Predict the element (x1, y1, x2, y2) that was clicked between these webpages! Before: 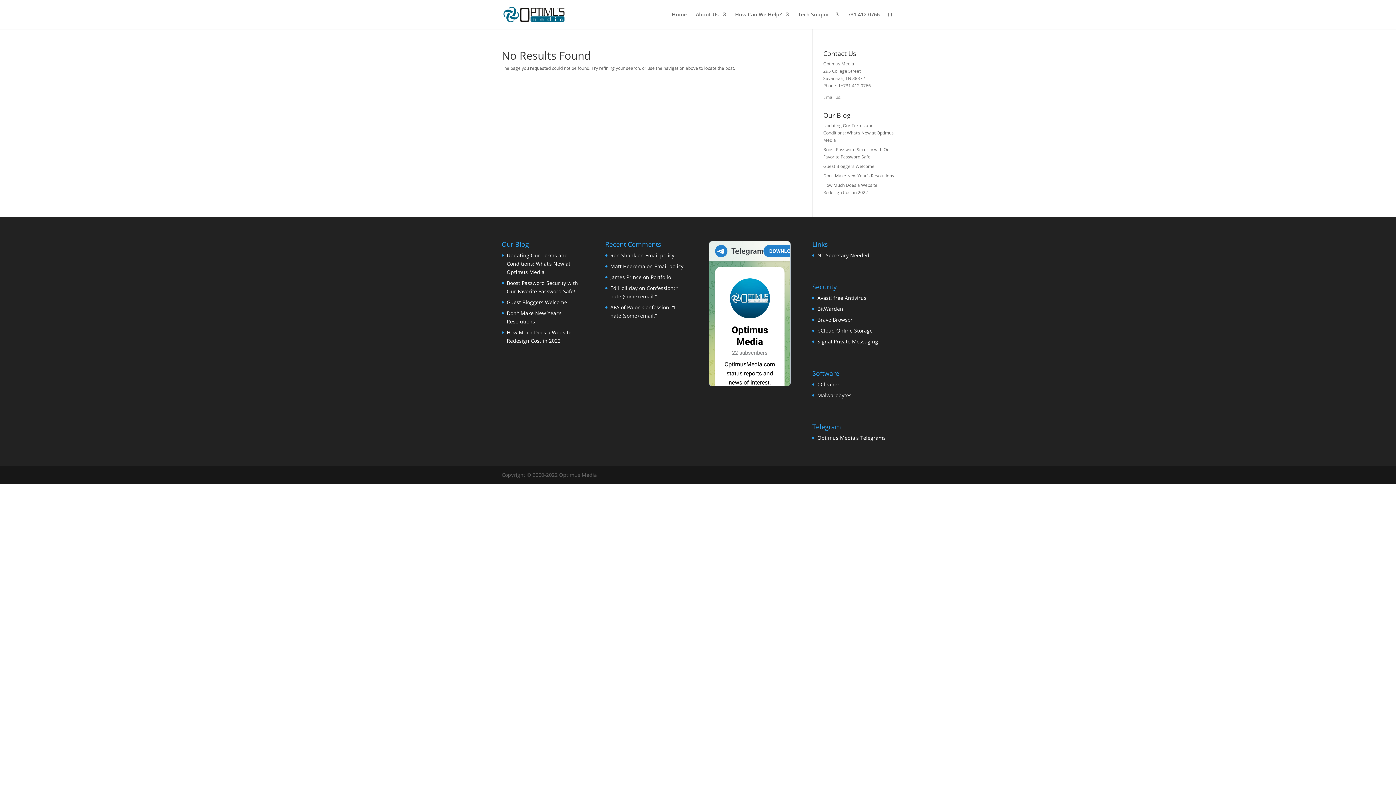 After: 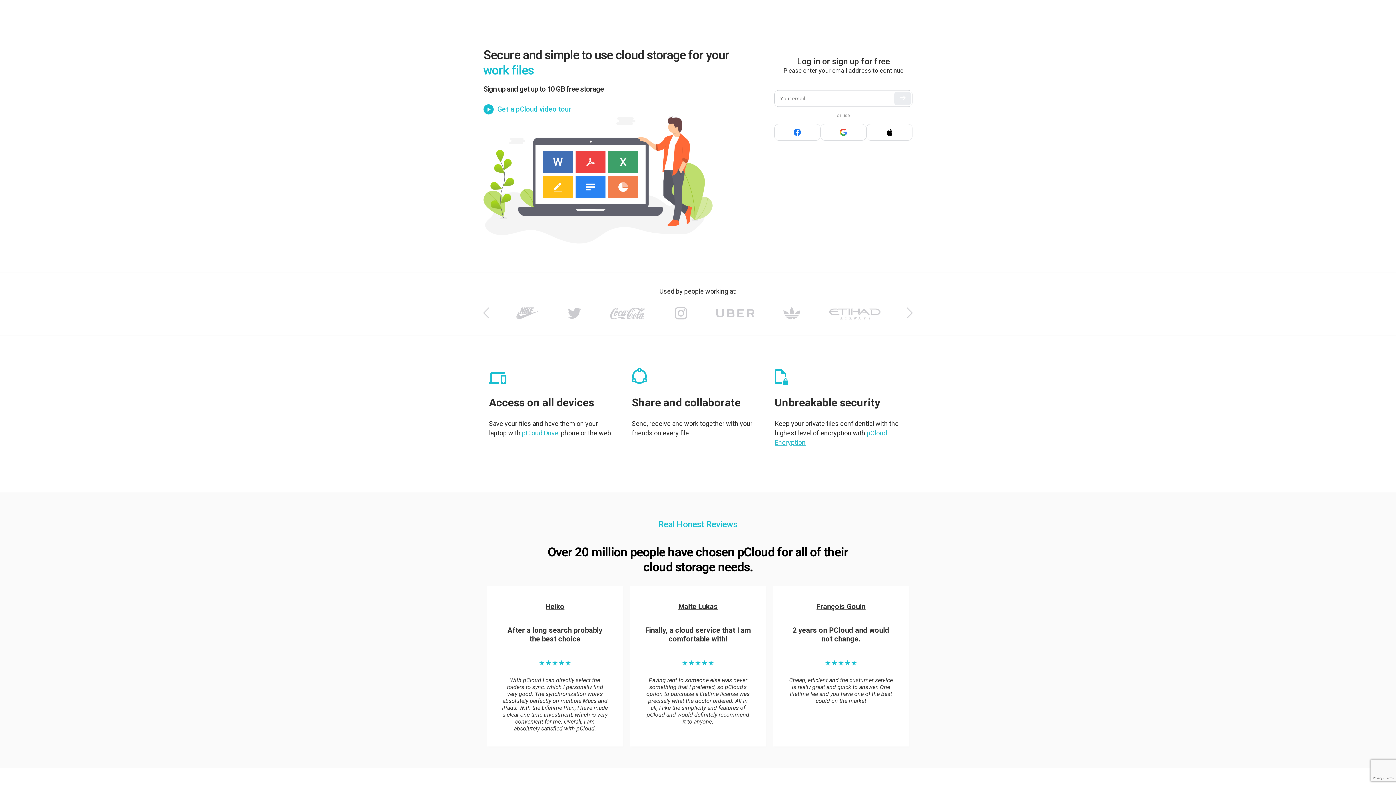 Action: label: pCloud Online Storage bbox: (817, 327, 872, 334)